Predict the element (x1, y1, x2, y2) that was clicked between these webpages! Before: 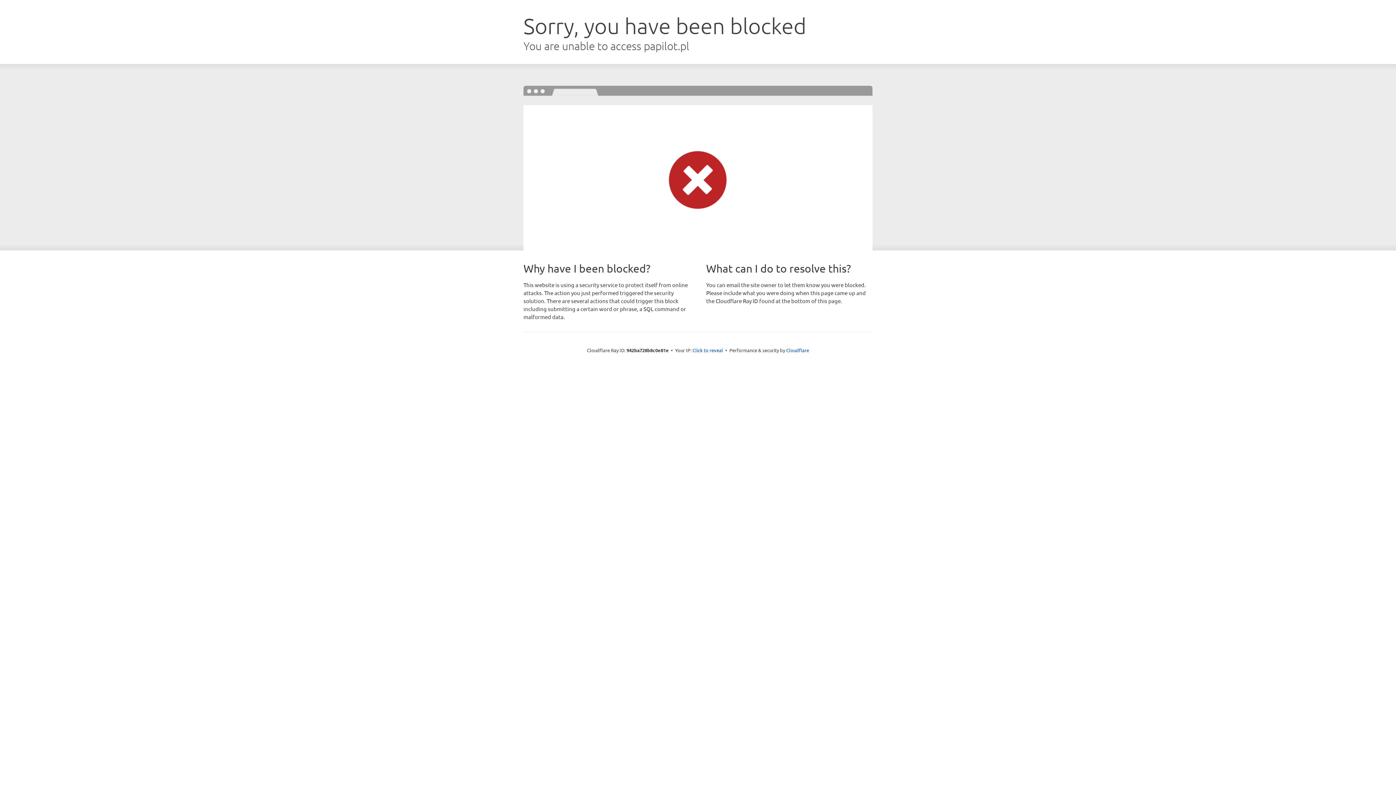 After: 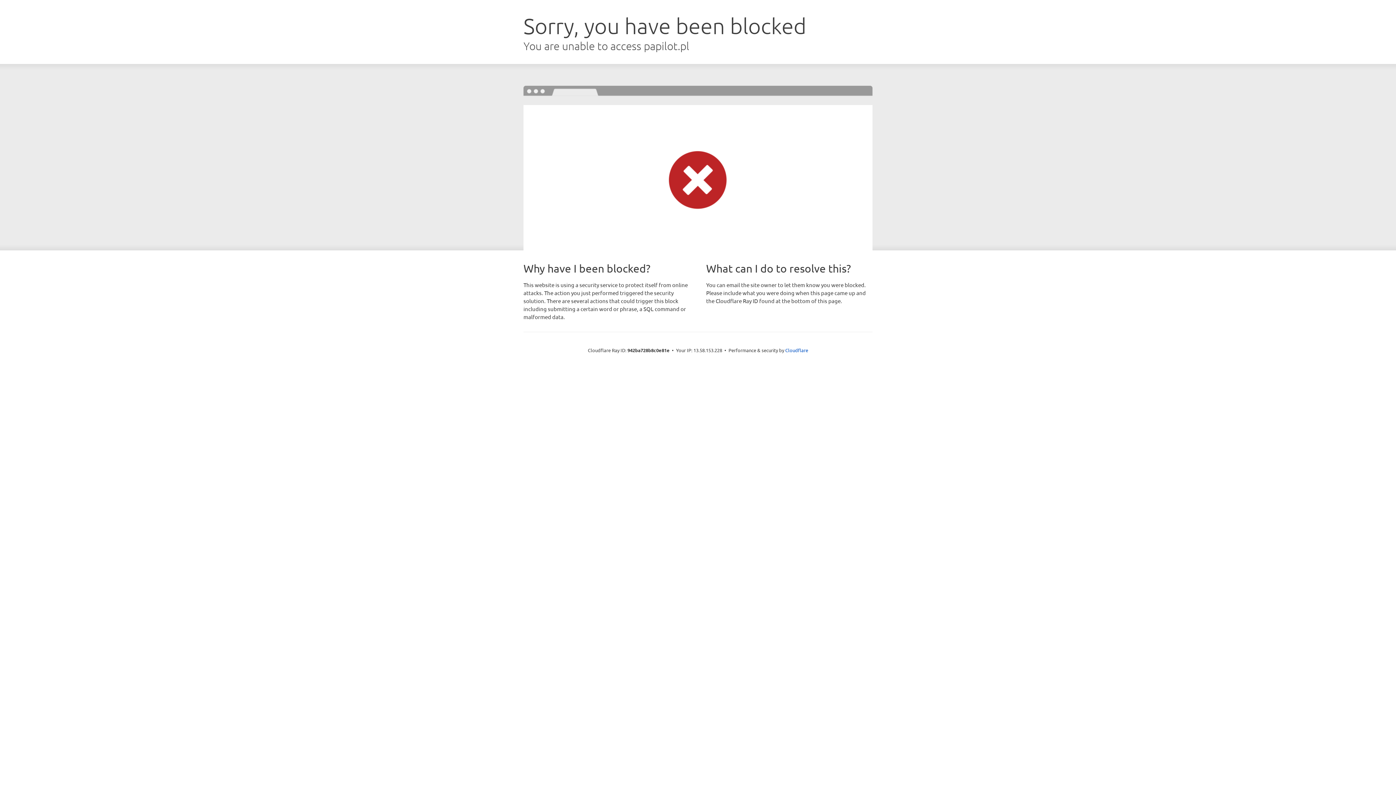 Action: bbox: (692, 346, 723, 353) label: Click to reveal